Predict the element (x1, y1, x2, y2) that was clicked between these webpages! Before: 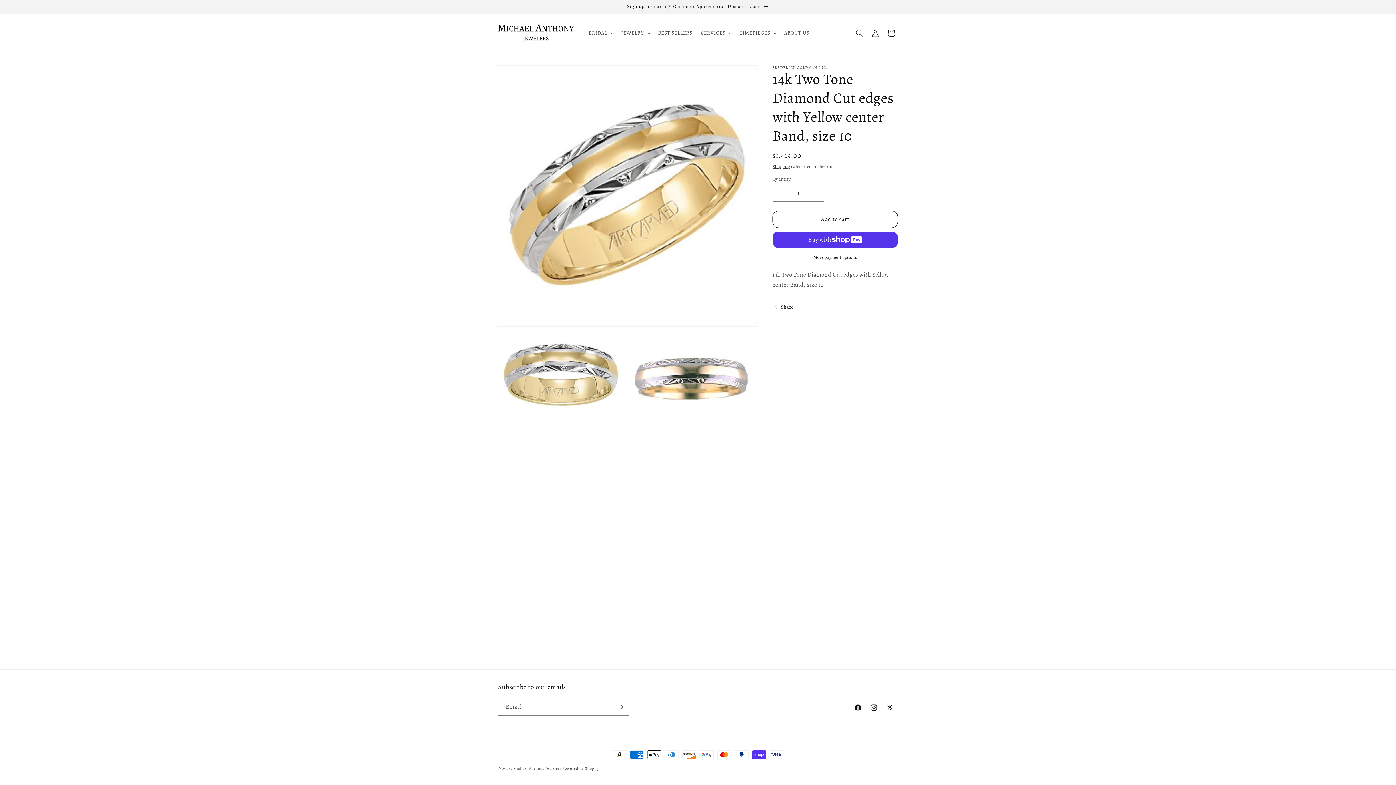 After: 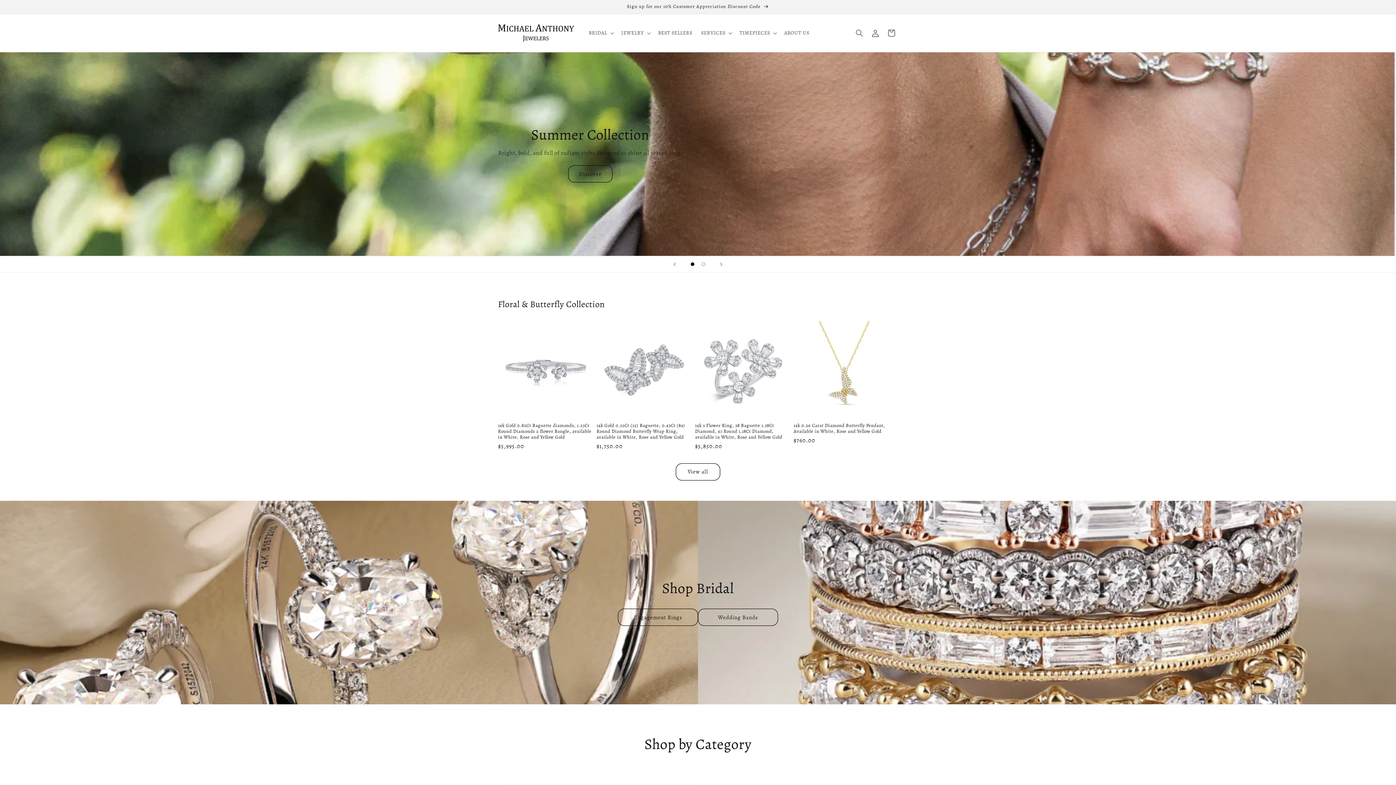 Action: bbox: (513, 766, 561, 771) label: Michael Anthony Jewelers